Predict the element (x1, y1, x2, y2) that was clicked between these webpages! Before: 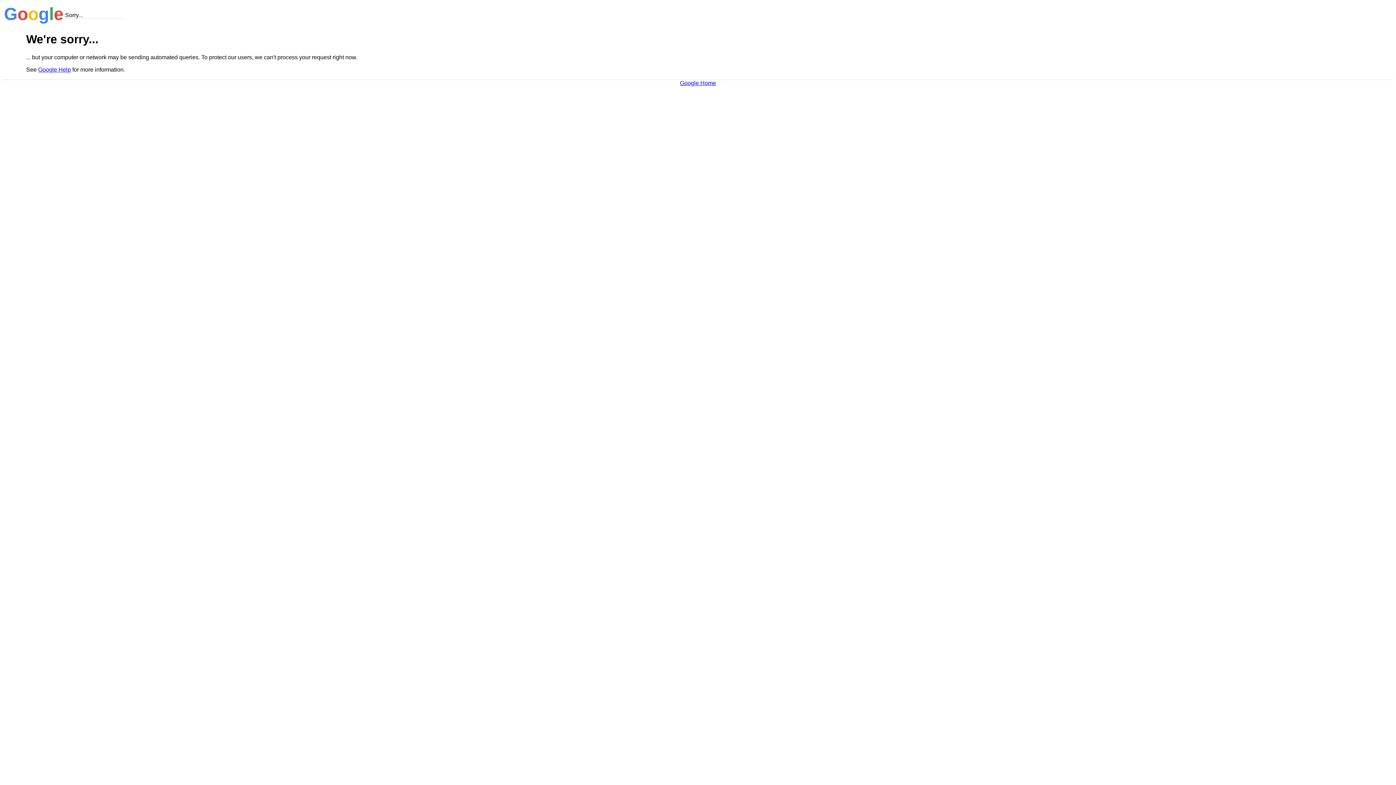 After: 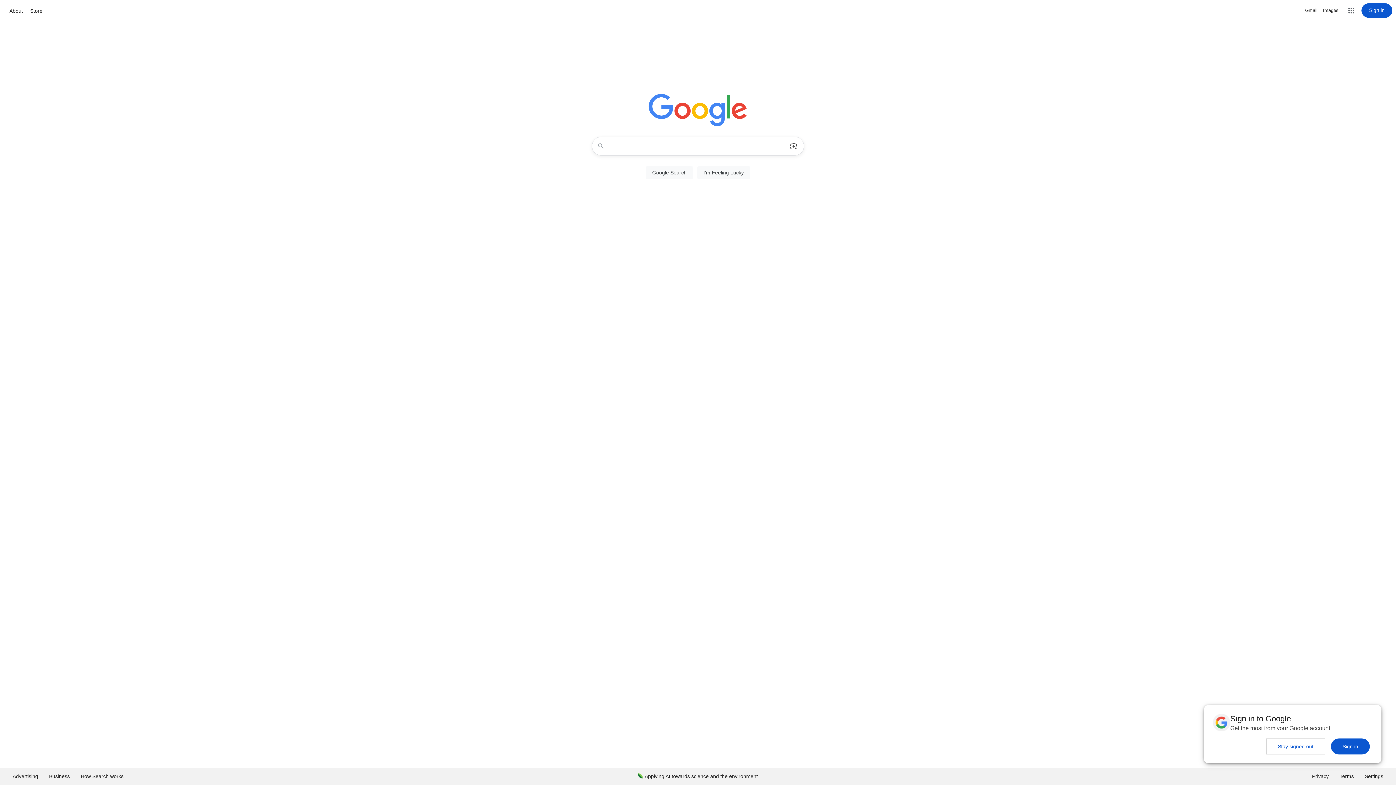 Action: bbox: (680, 79, 716, 86) label: Google Home